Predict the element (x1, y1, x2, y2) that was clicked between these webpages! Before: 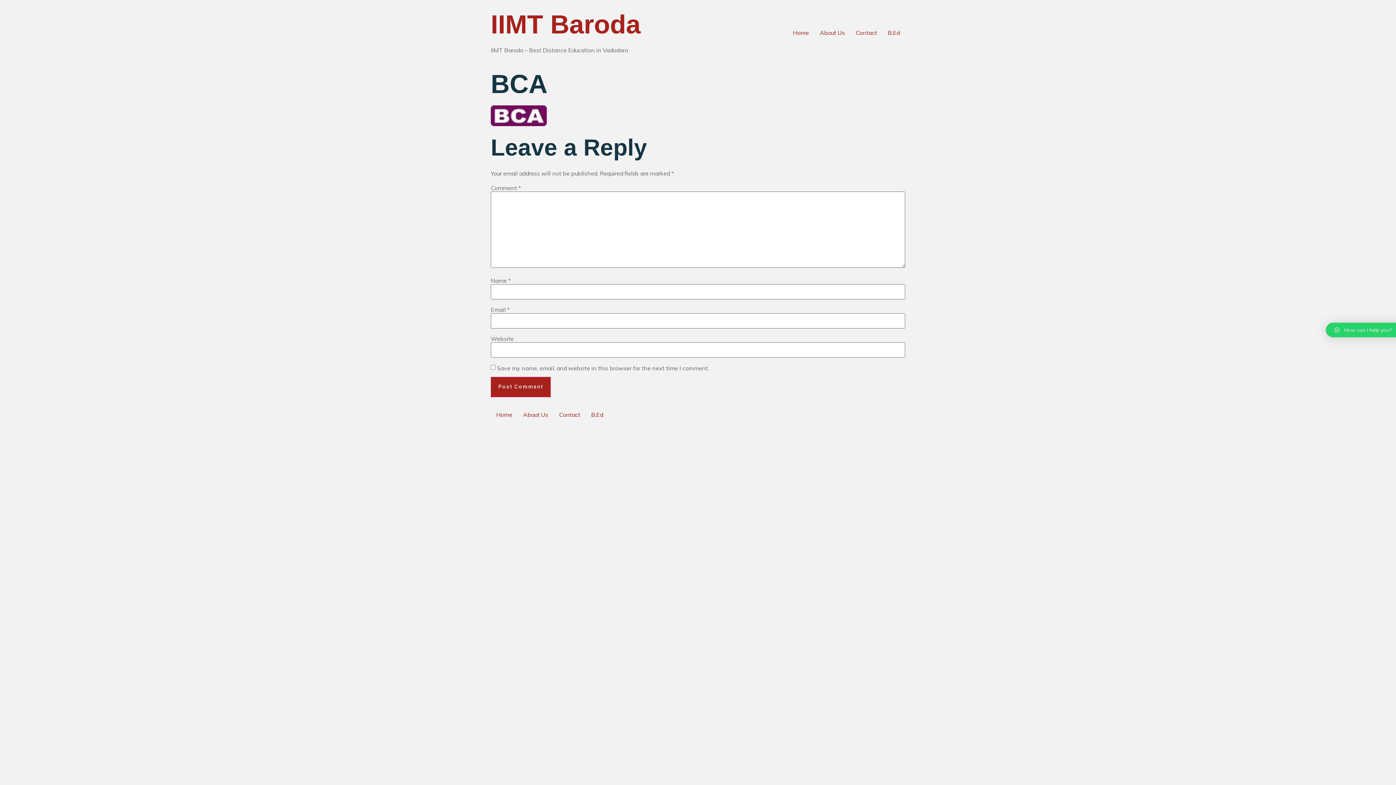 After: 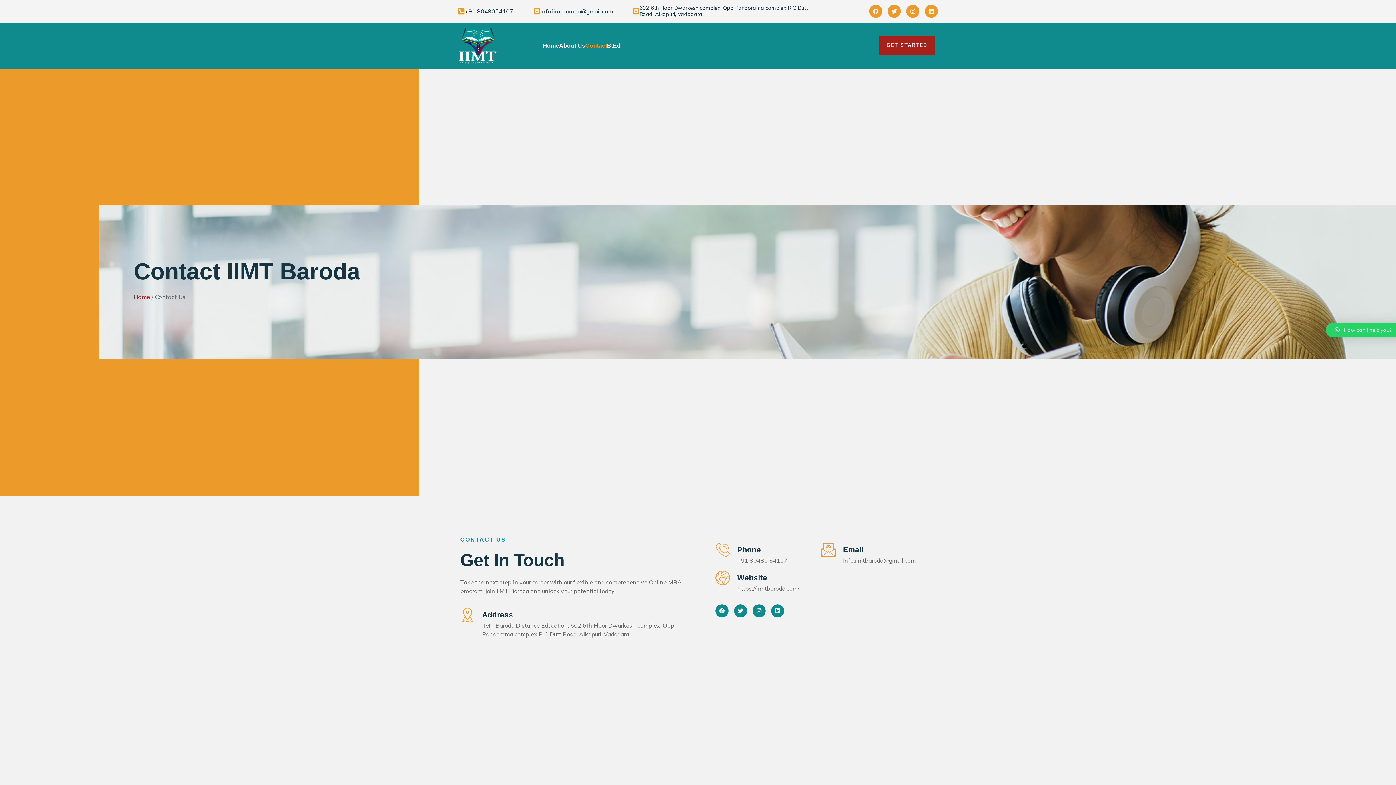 Action: bbox: (850, 25, 882, 40) label: Contact